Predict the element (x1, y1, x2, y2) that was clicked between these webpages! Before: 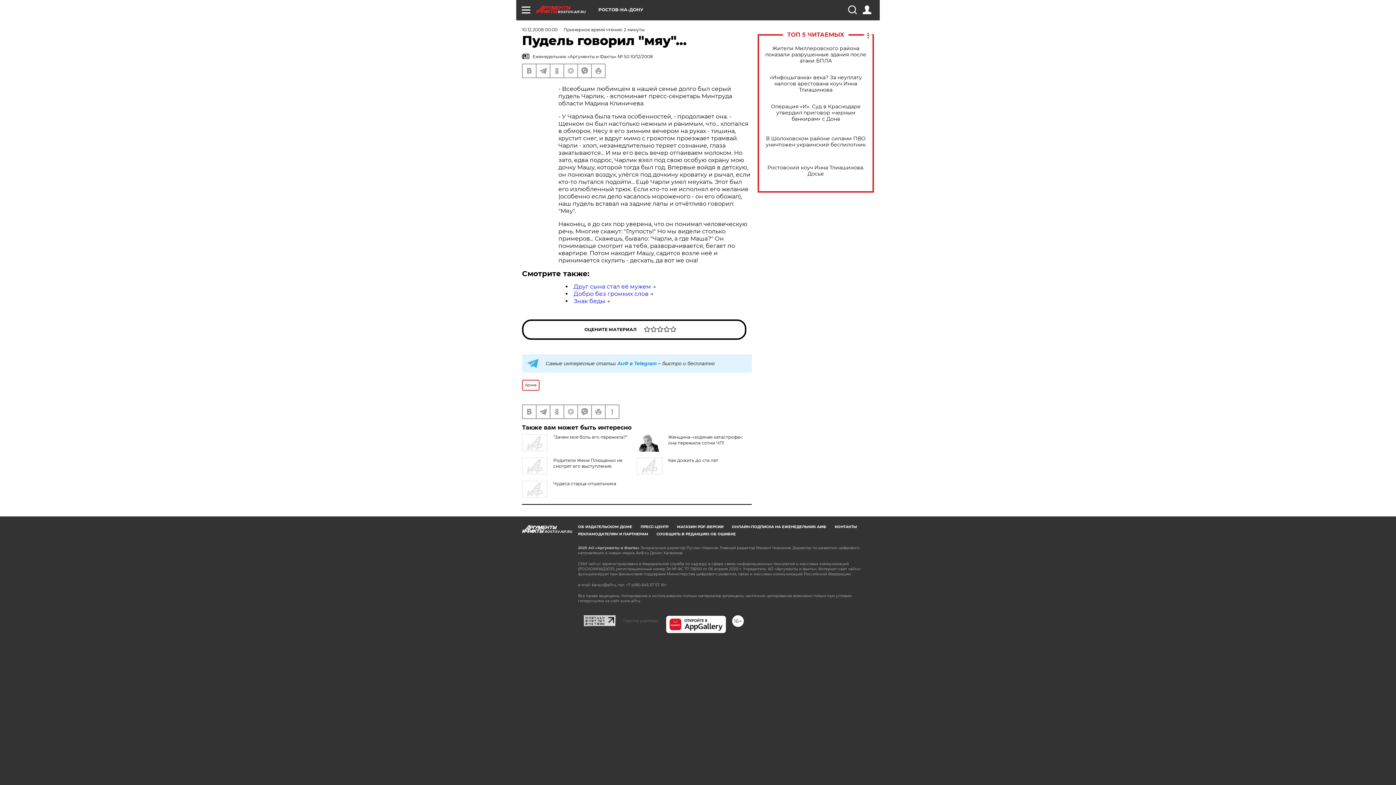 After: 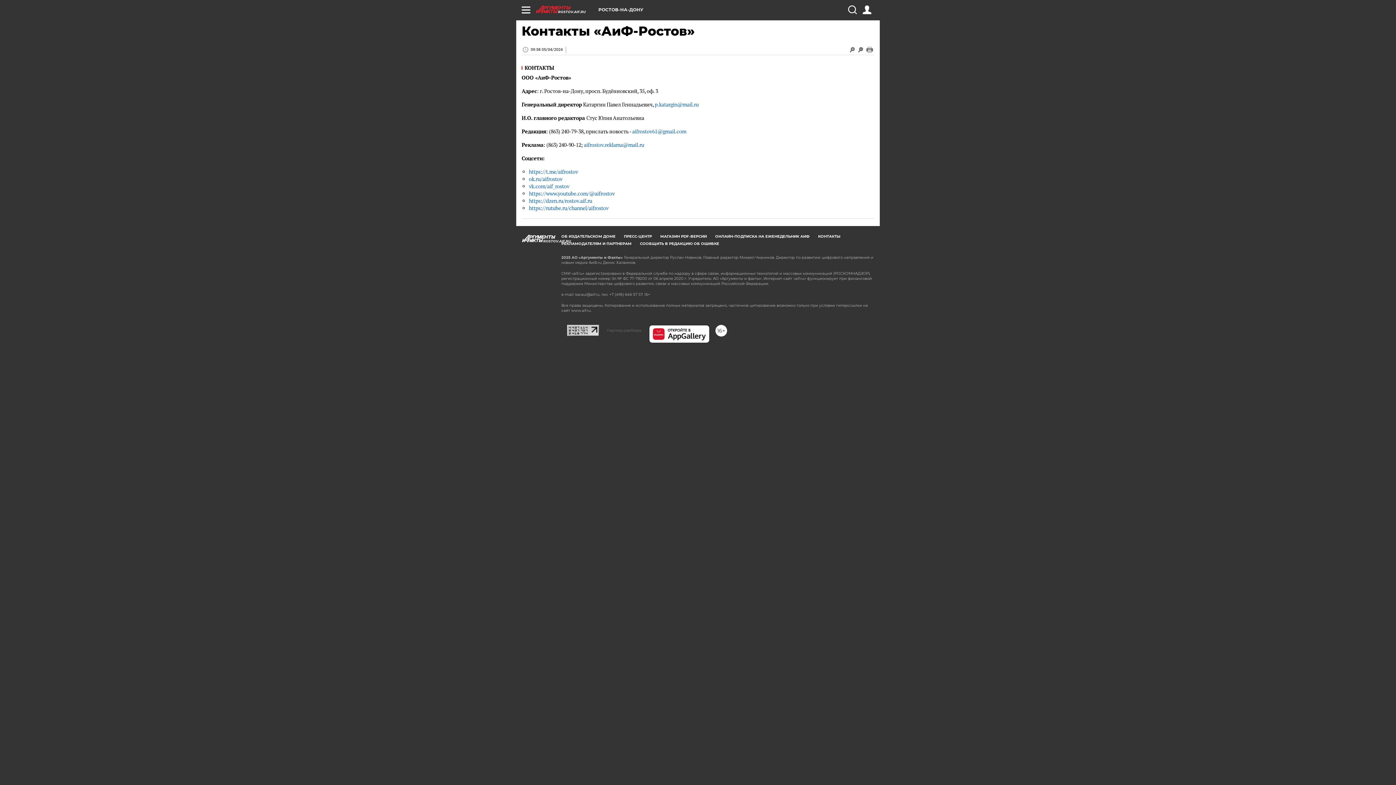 Action: label: КОНТАКТЫ bbox: (834, 524, 857, 529)